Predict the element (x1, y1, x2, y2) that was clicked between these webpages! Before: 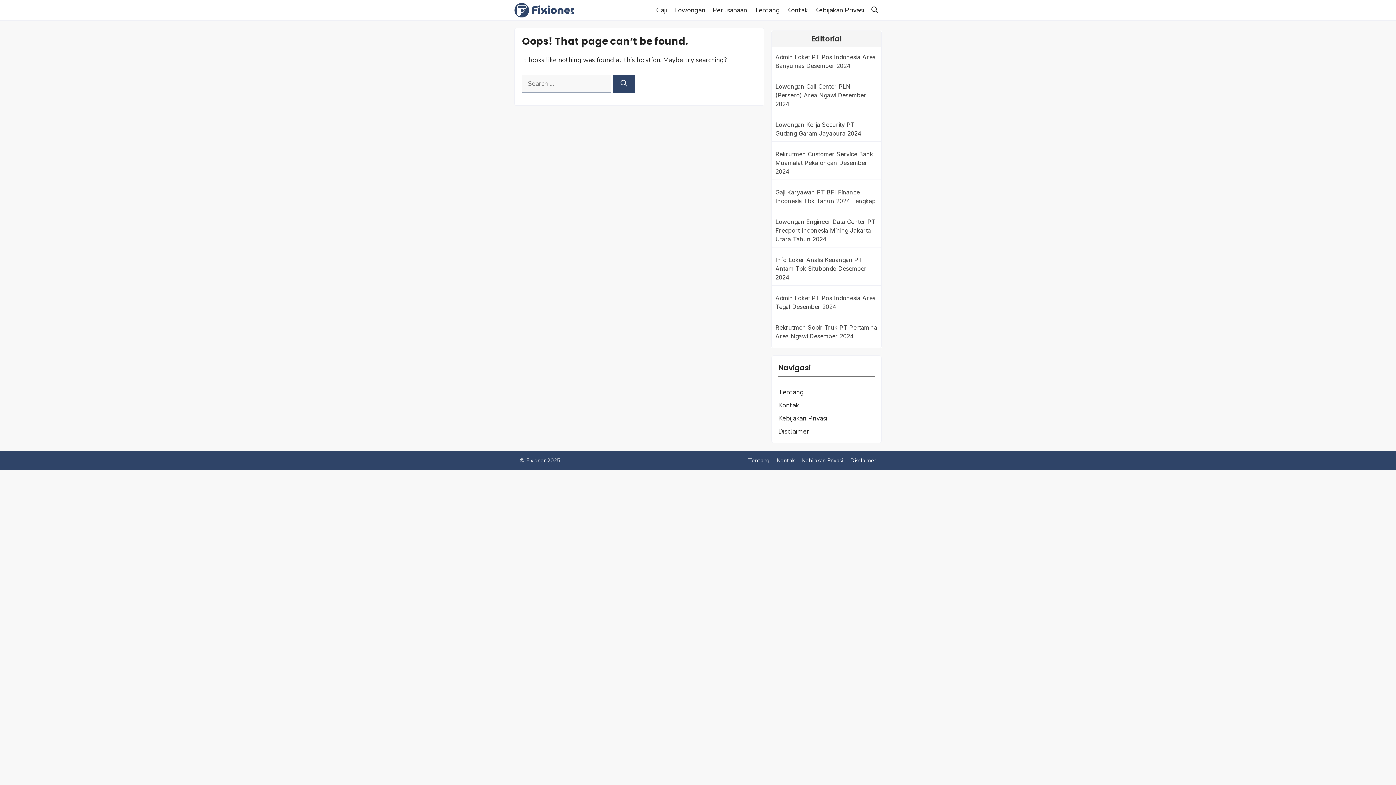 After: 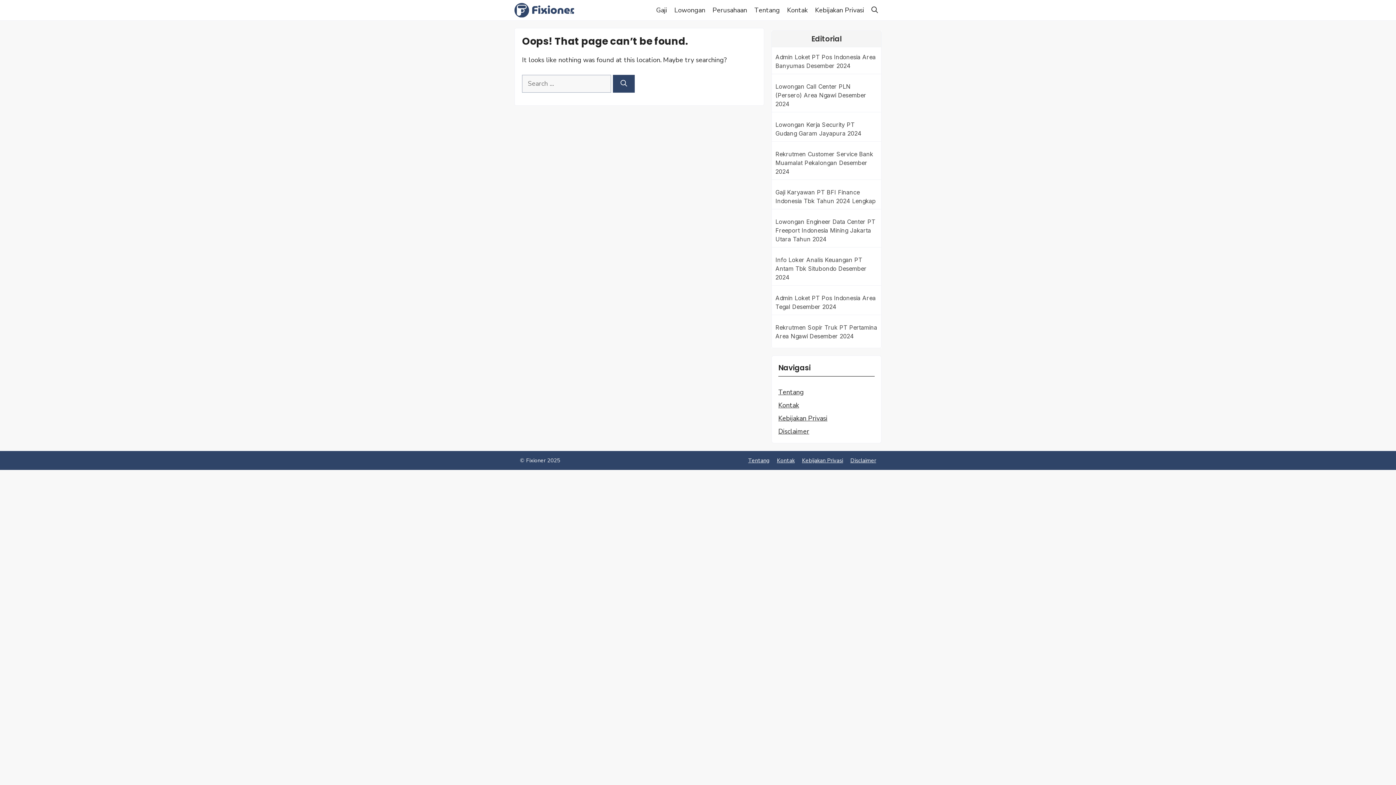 Action: bbox: (775, 120, 877, 137) label: Lowongan Kerja Security PT Gudang Garam Jayapura 2024